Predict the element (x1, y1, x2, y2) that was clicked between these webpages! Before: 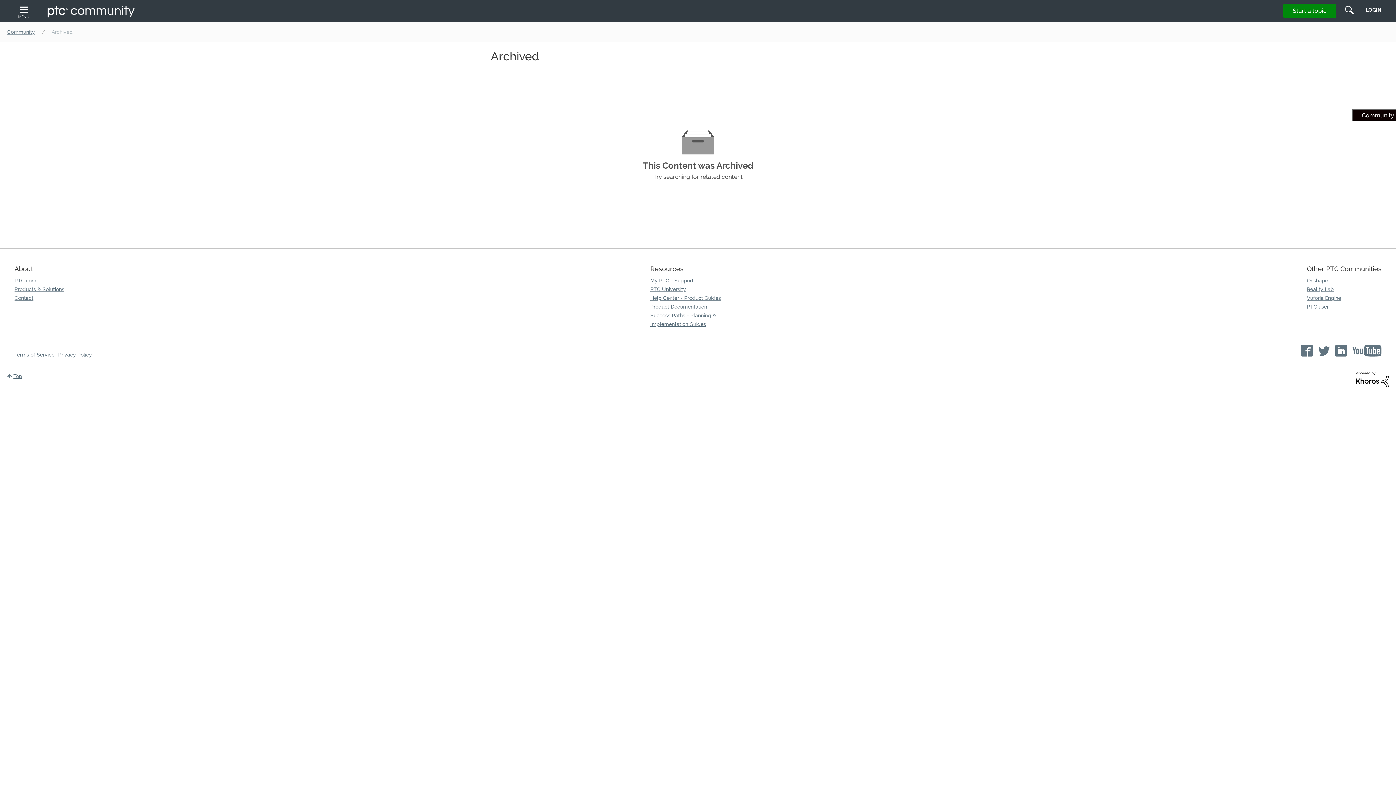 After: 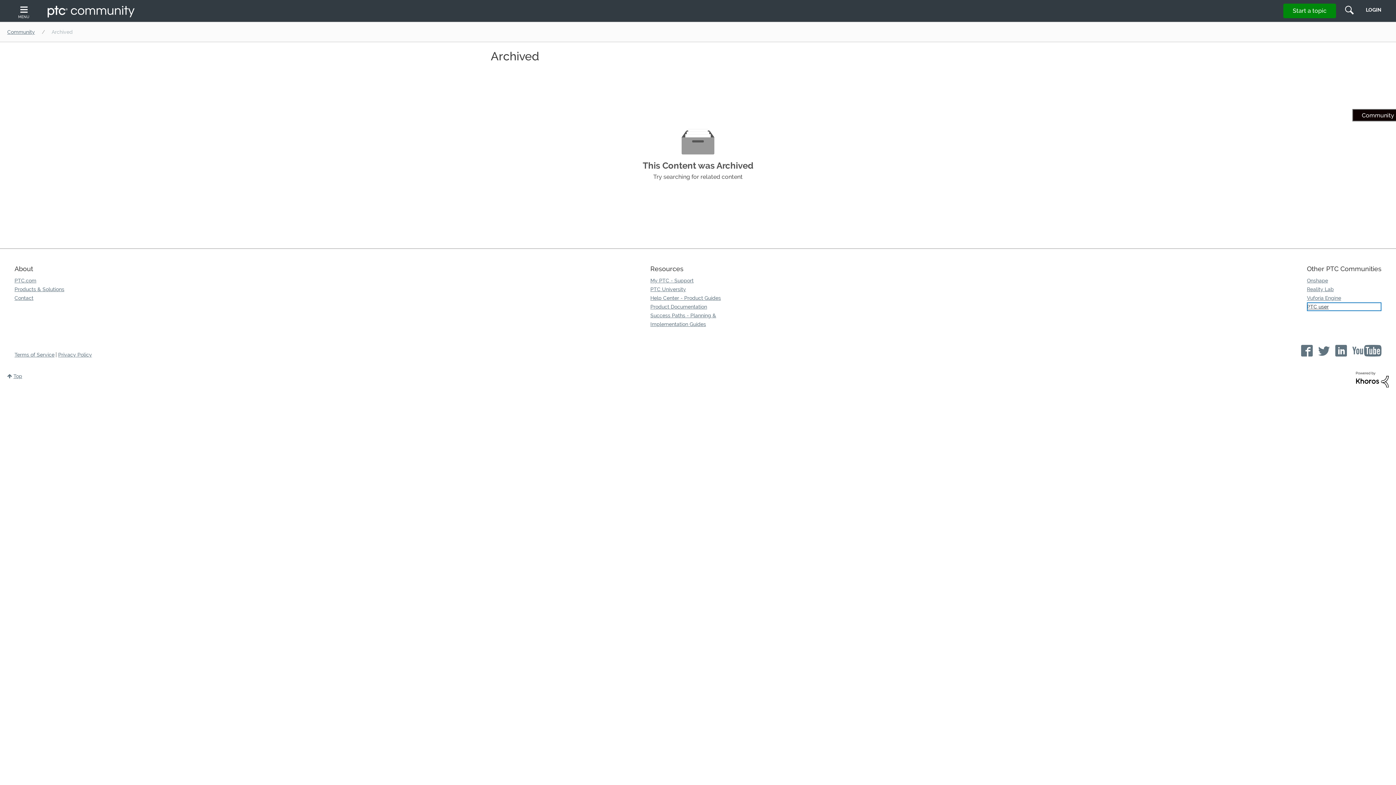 Action: bbox: (1307, 302, 1381, 311) label: PTC user